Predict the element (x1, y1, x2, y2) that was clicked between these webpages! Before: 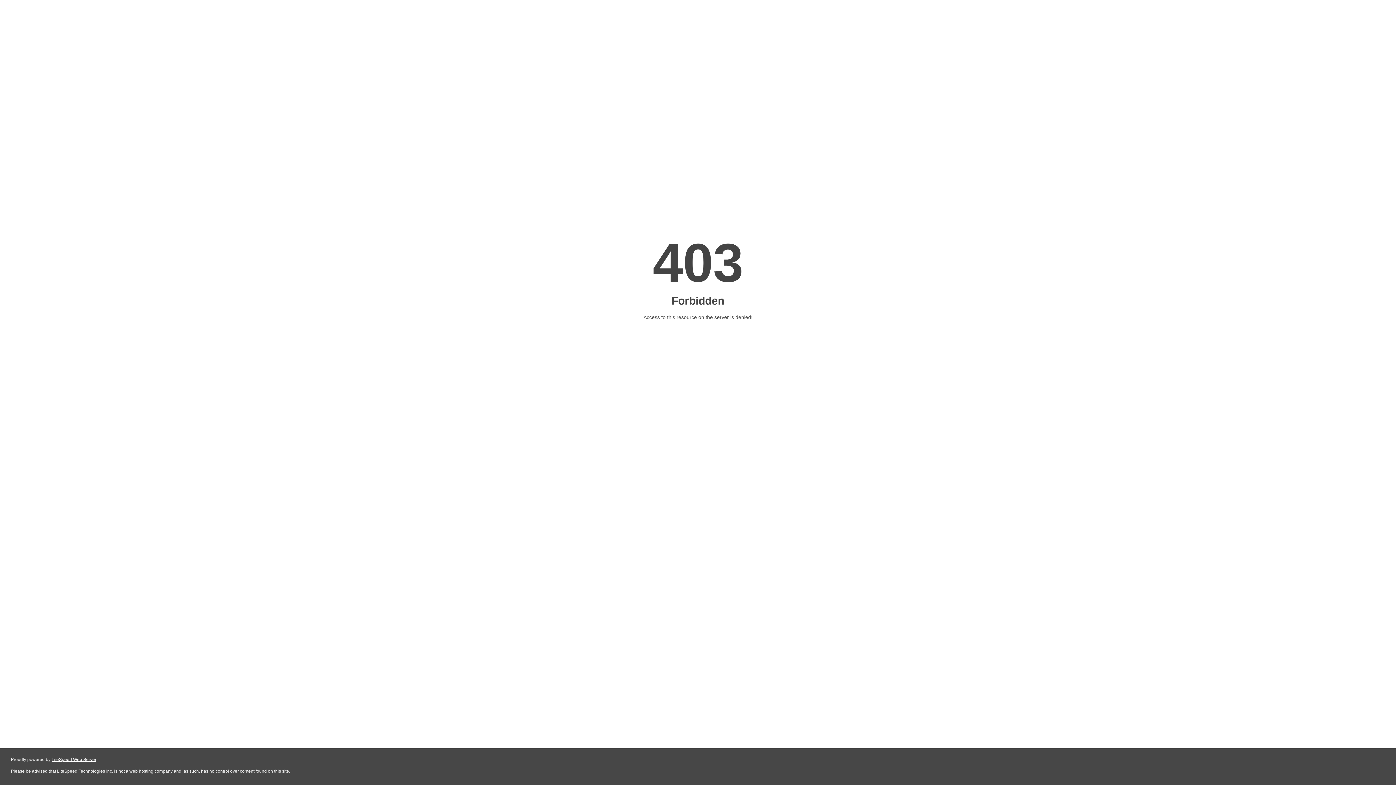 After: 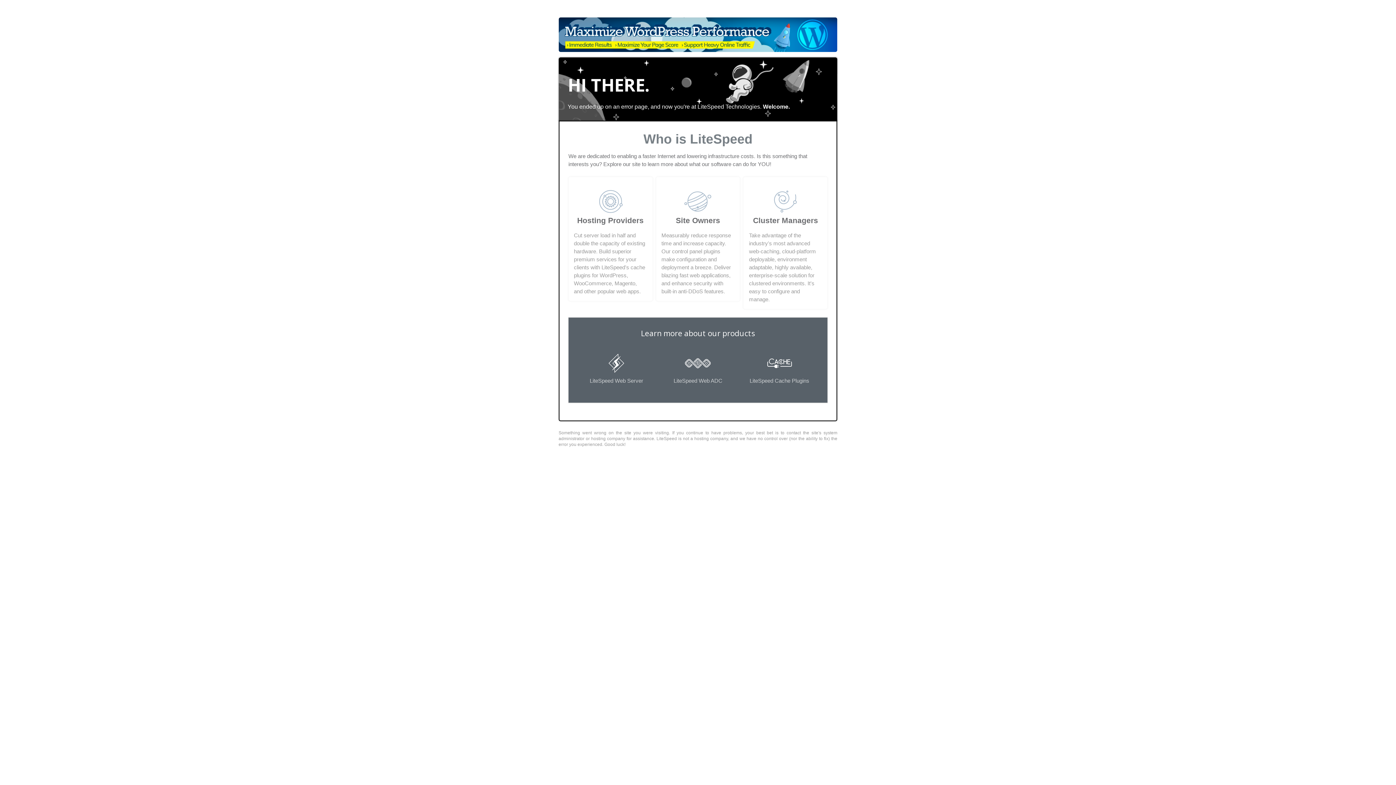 Action: label: LiteSpeed Web Server bbox: (51, 757, 96, 762)